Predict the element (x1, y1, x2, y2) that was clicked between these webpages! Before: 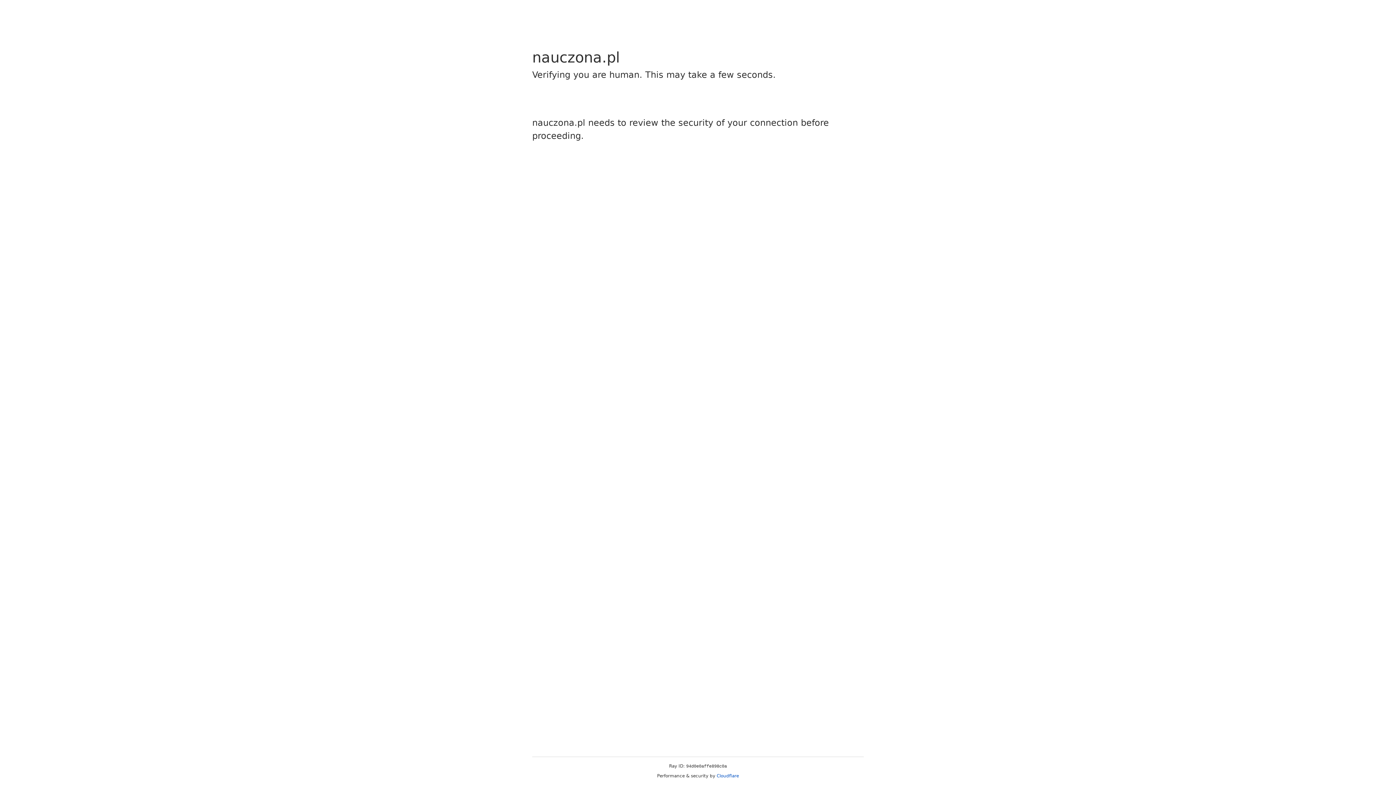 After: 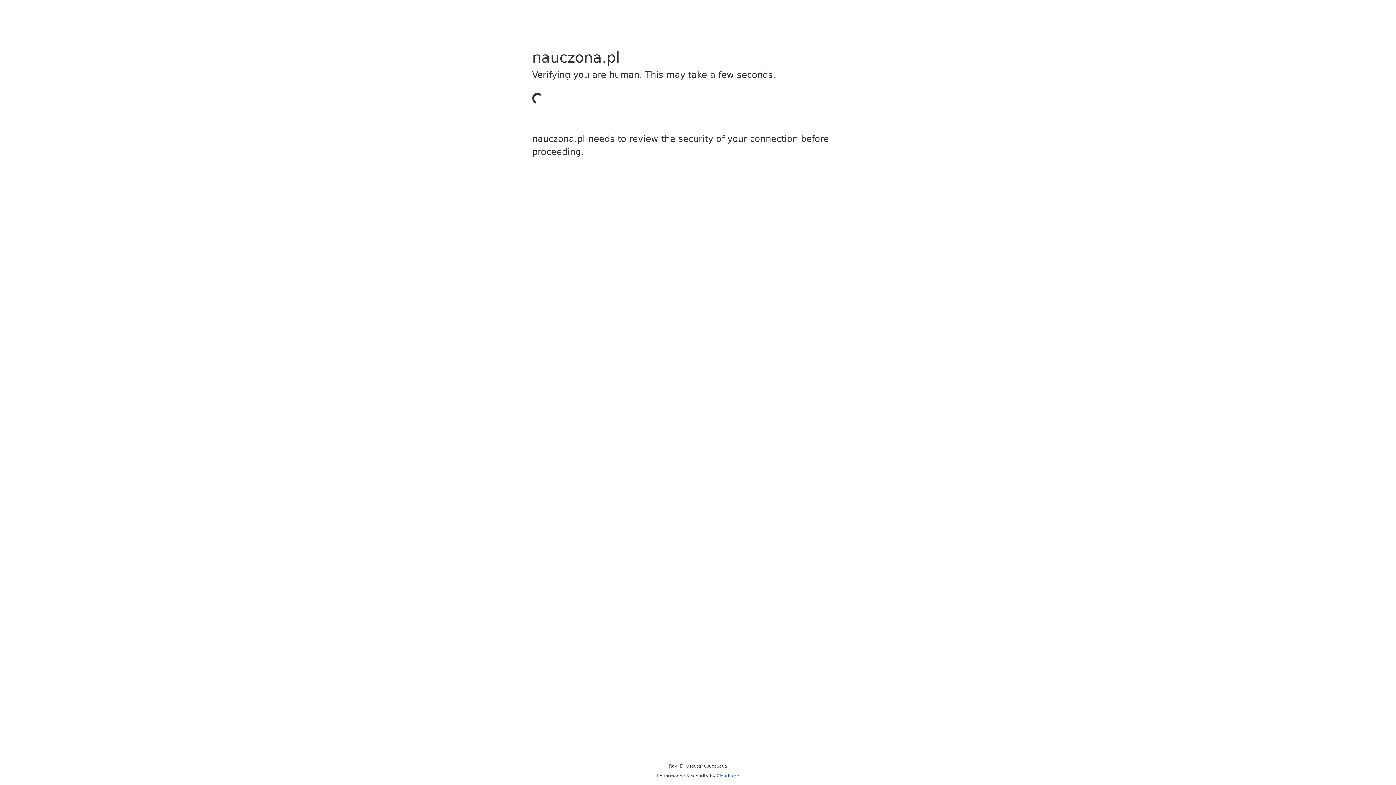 Action: label: Cloudflare bbox: (716, 773, 739, 778)